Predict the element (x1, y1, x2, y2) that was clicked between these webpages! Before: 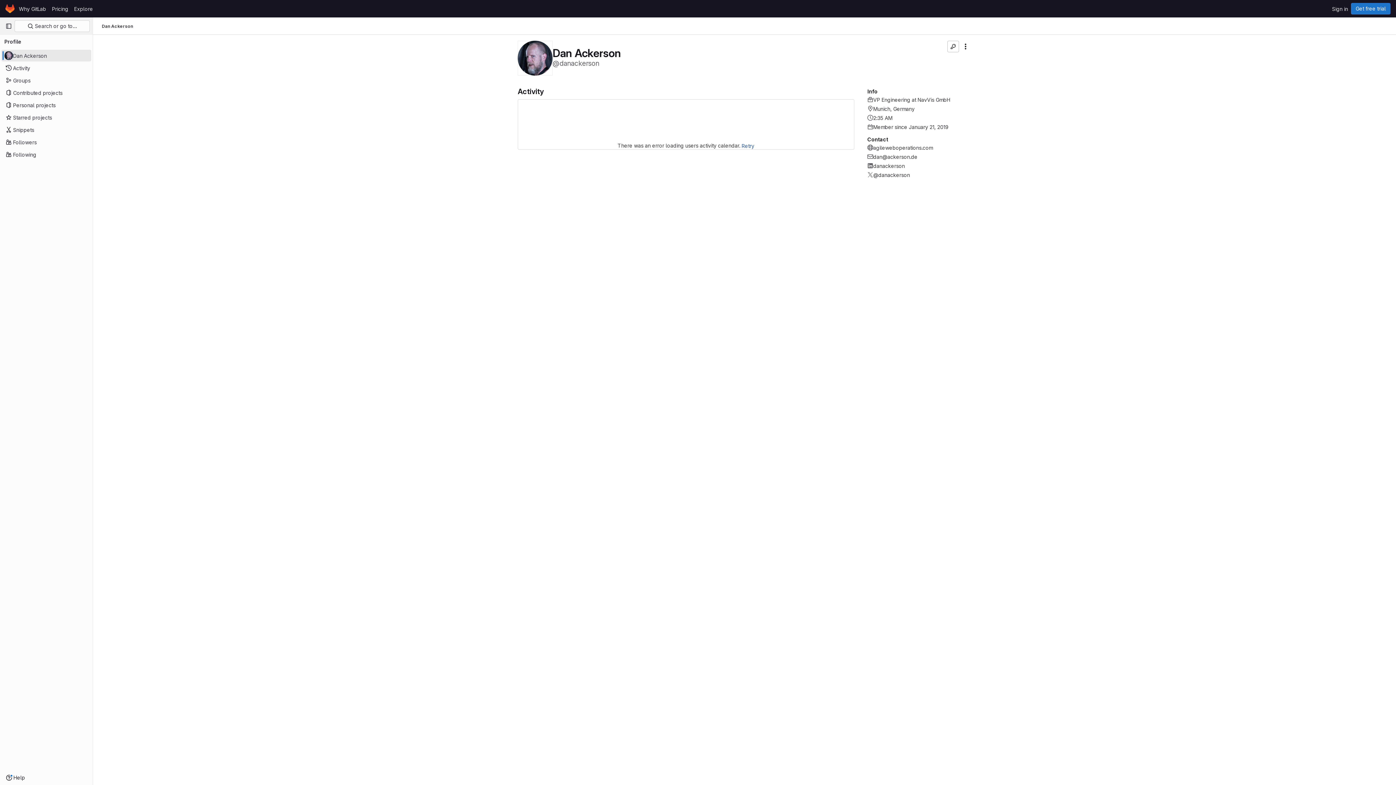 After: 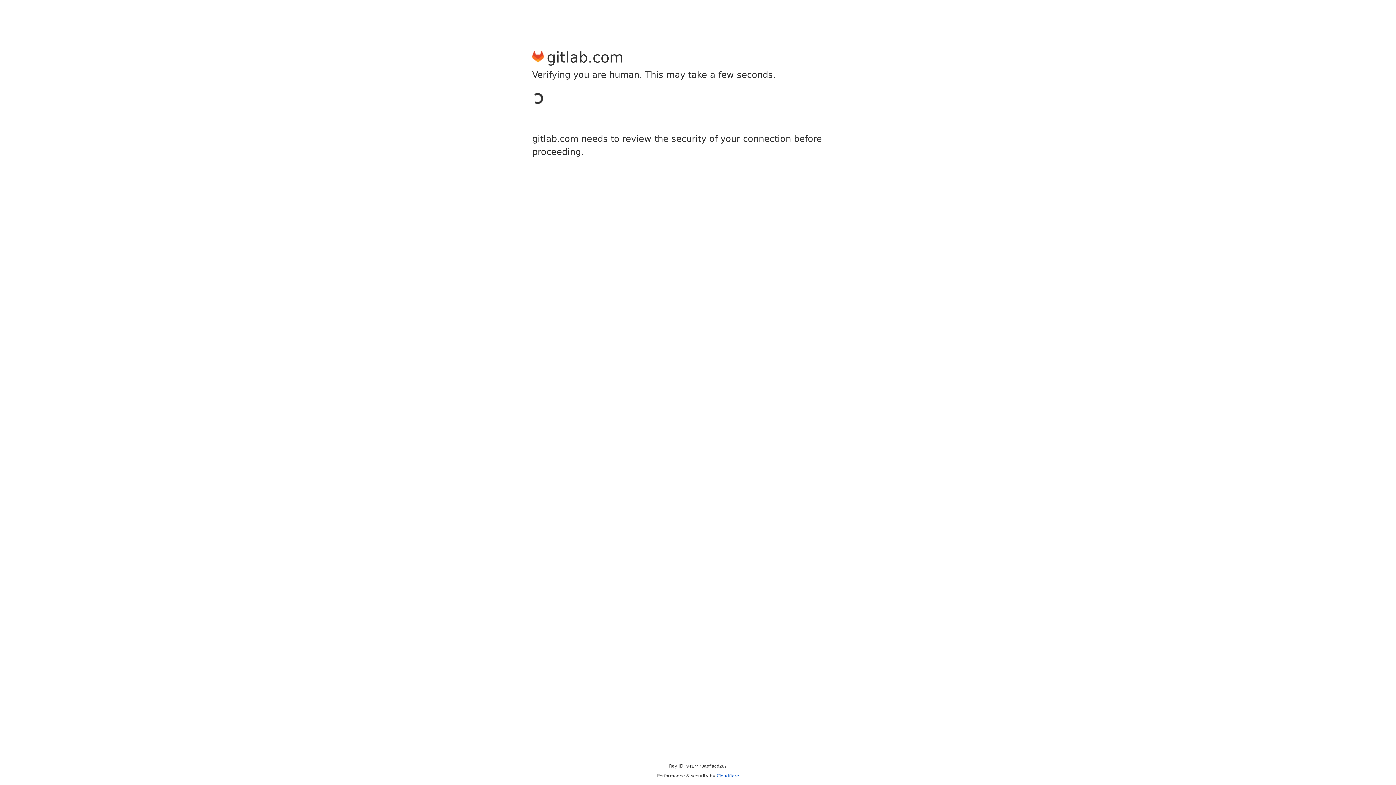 Action: bbox: (1329, 2, 1351, 14) label: Sign in